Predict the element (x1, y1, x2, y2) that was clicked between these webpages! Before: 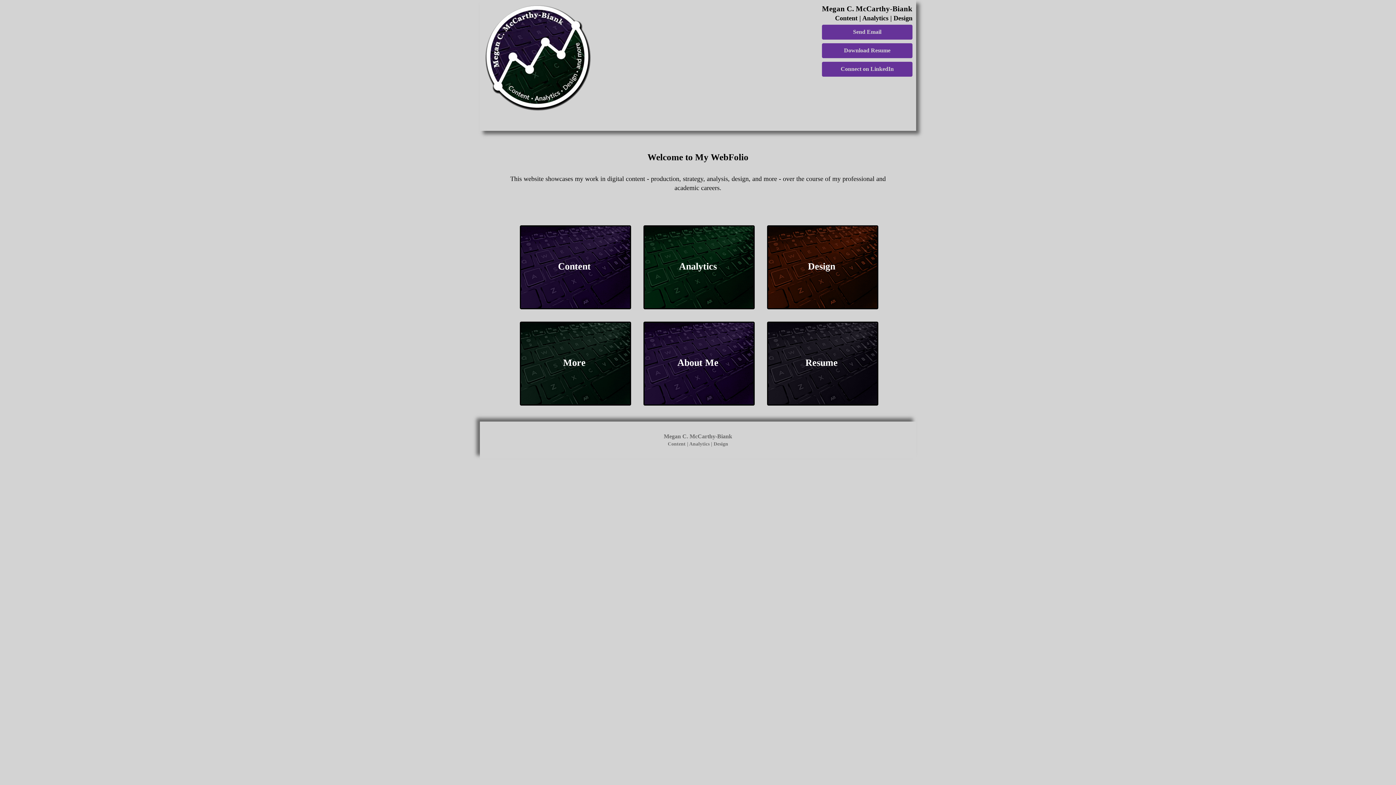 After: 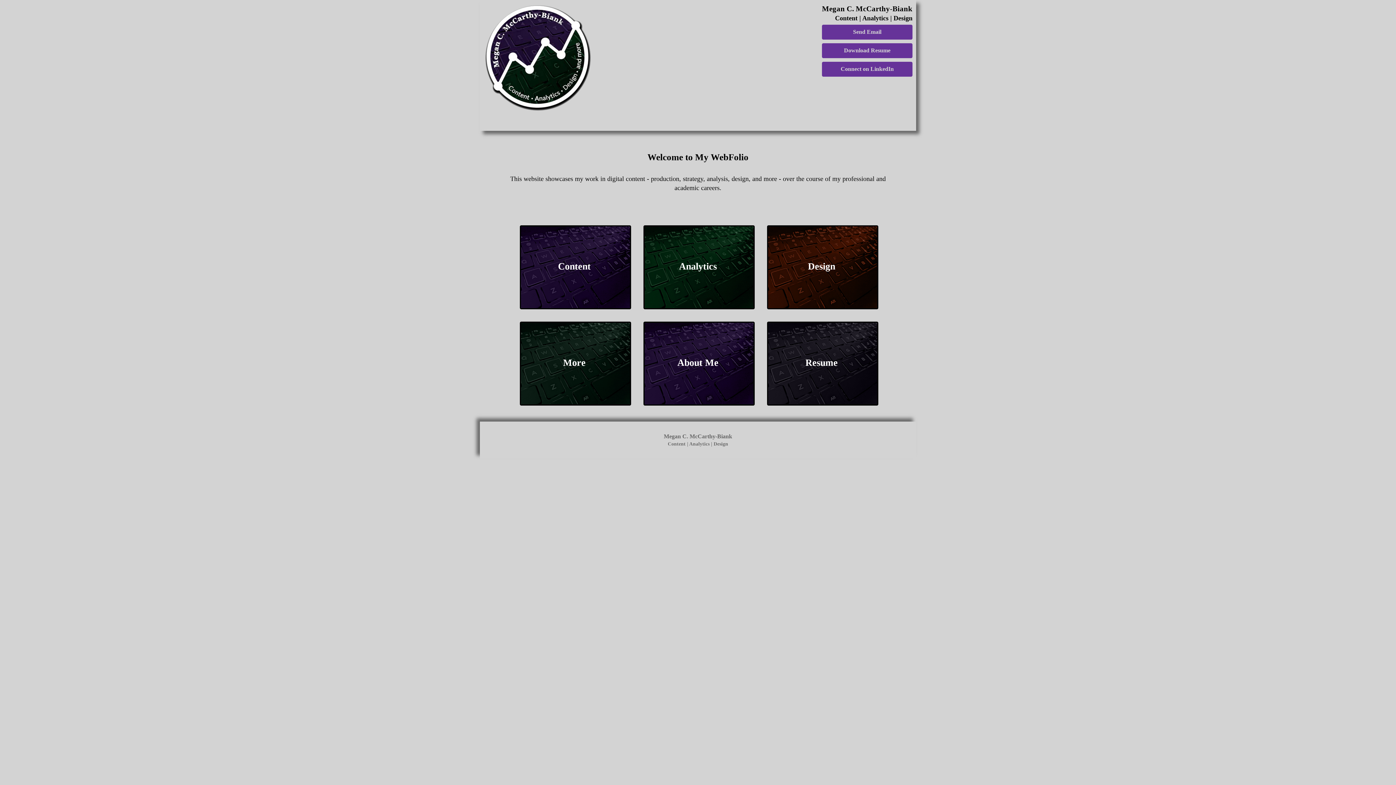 Action: bbox: (822, 43, 912, 58) label: Download Resume